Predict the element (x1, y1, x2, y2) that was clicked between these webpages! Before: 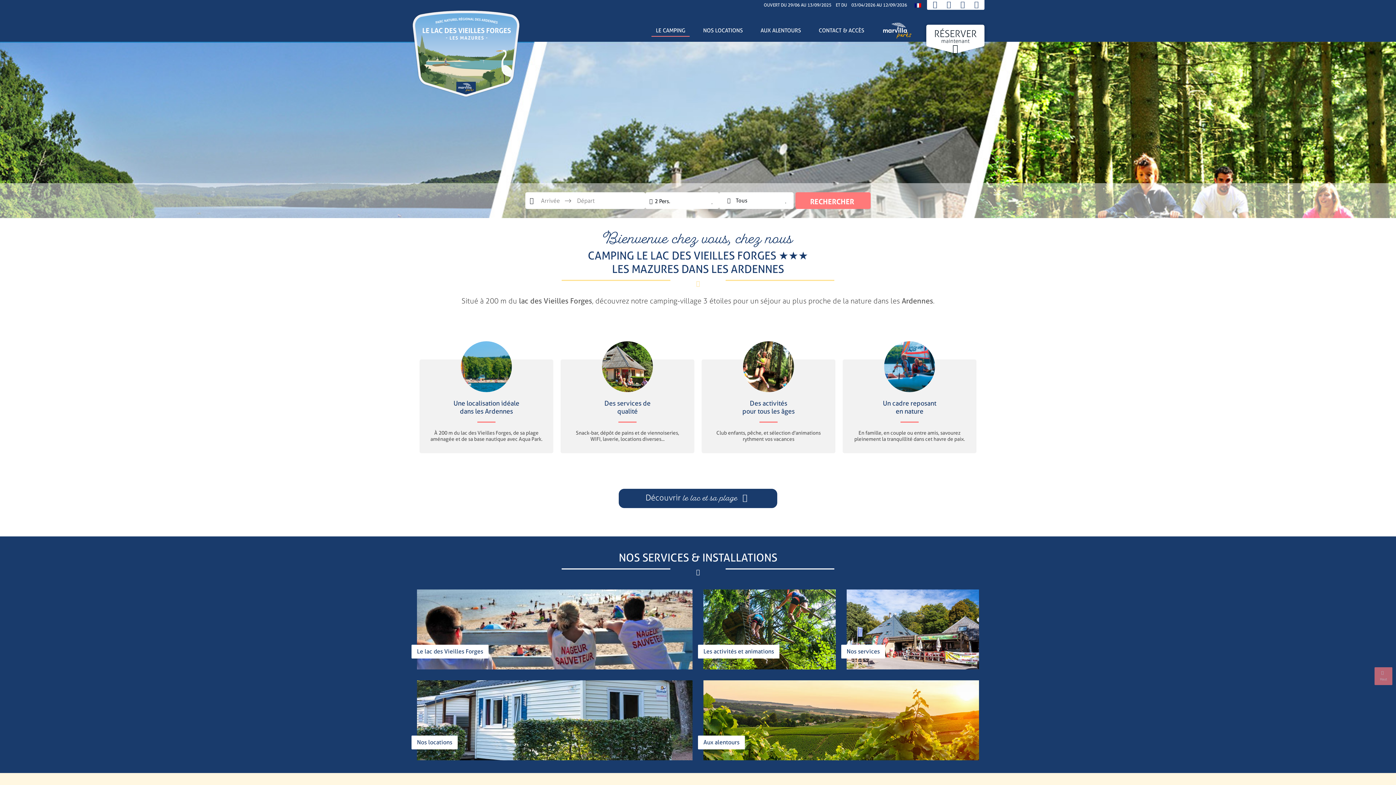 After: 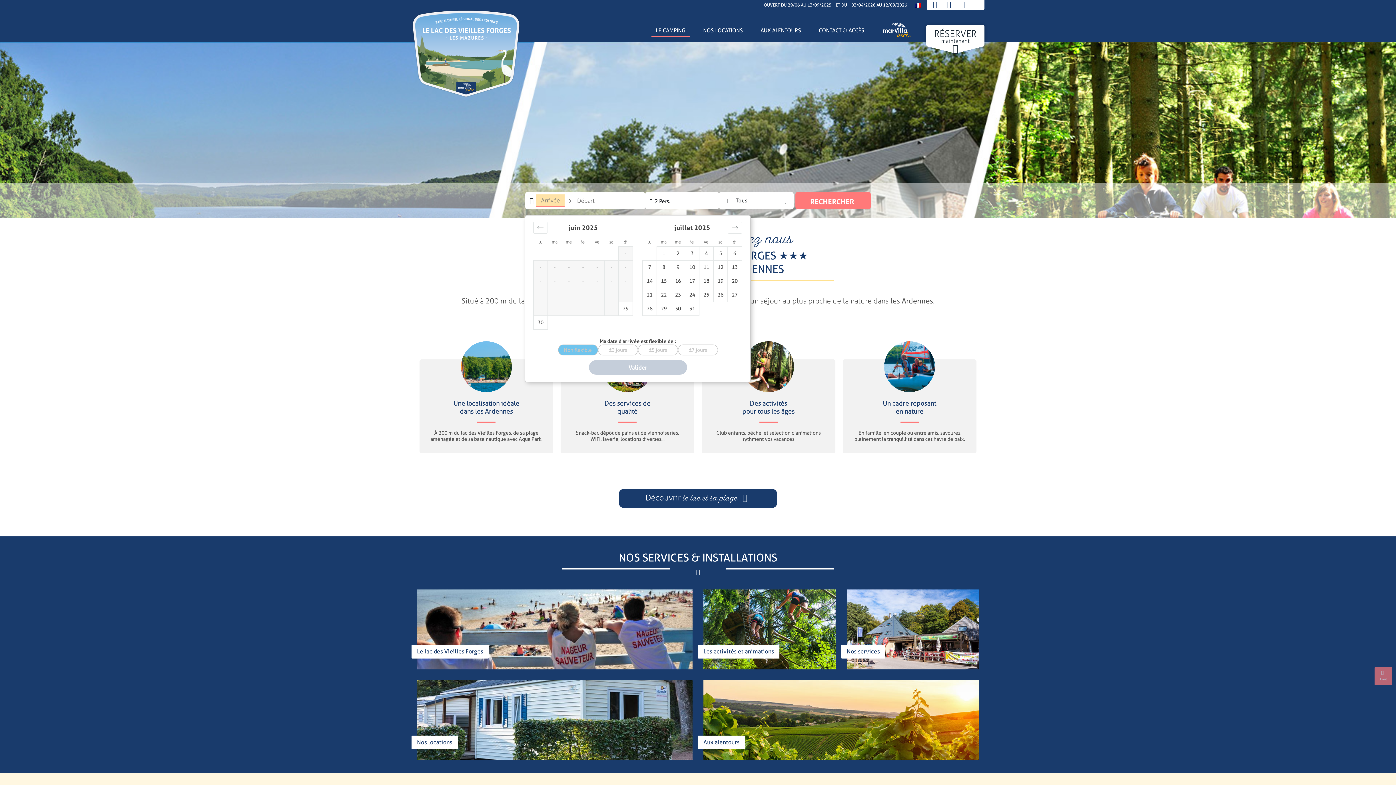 Action: bbox: (527, 196, 536, 204)